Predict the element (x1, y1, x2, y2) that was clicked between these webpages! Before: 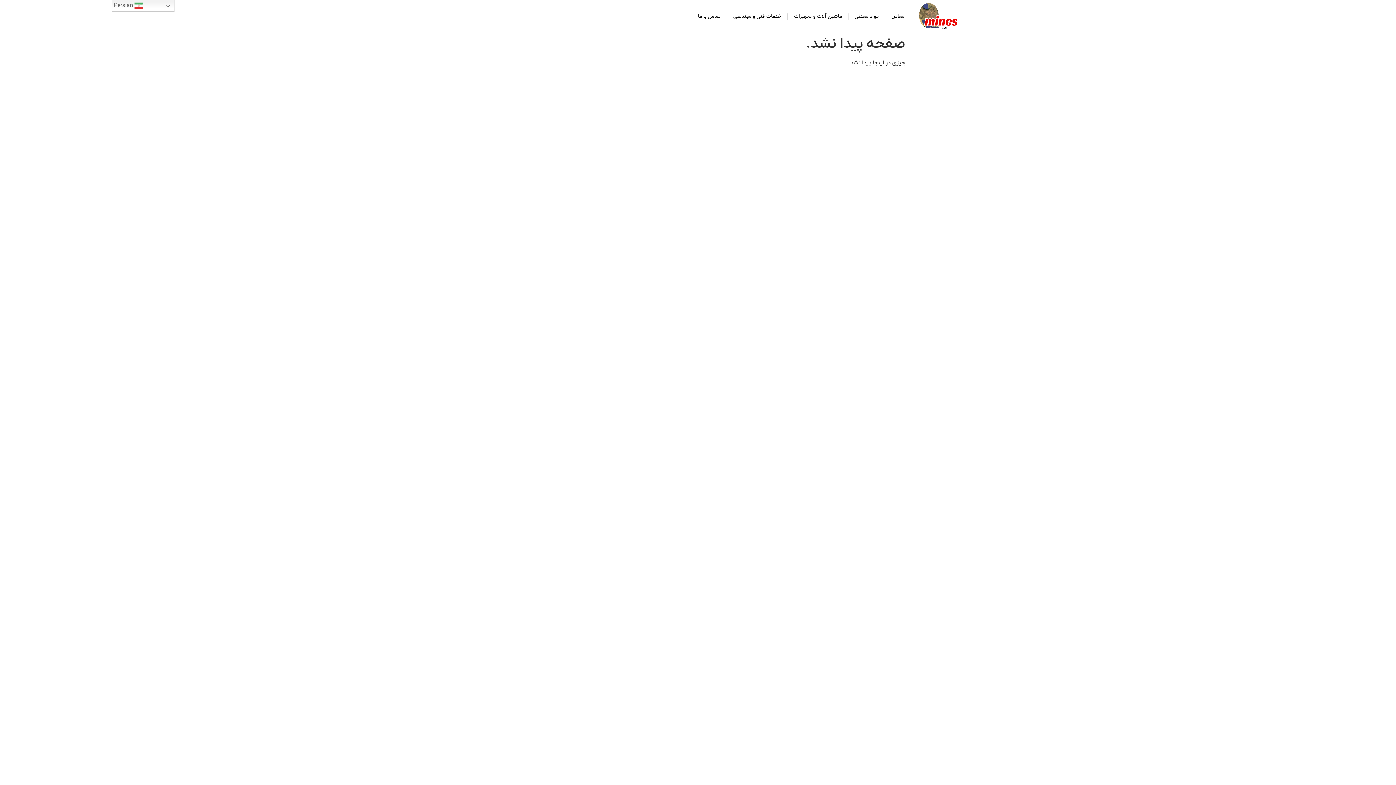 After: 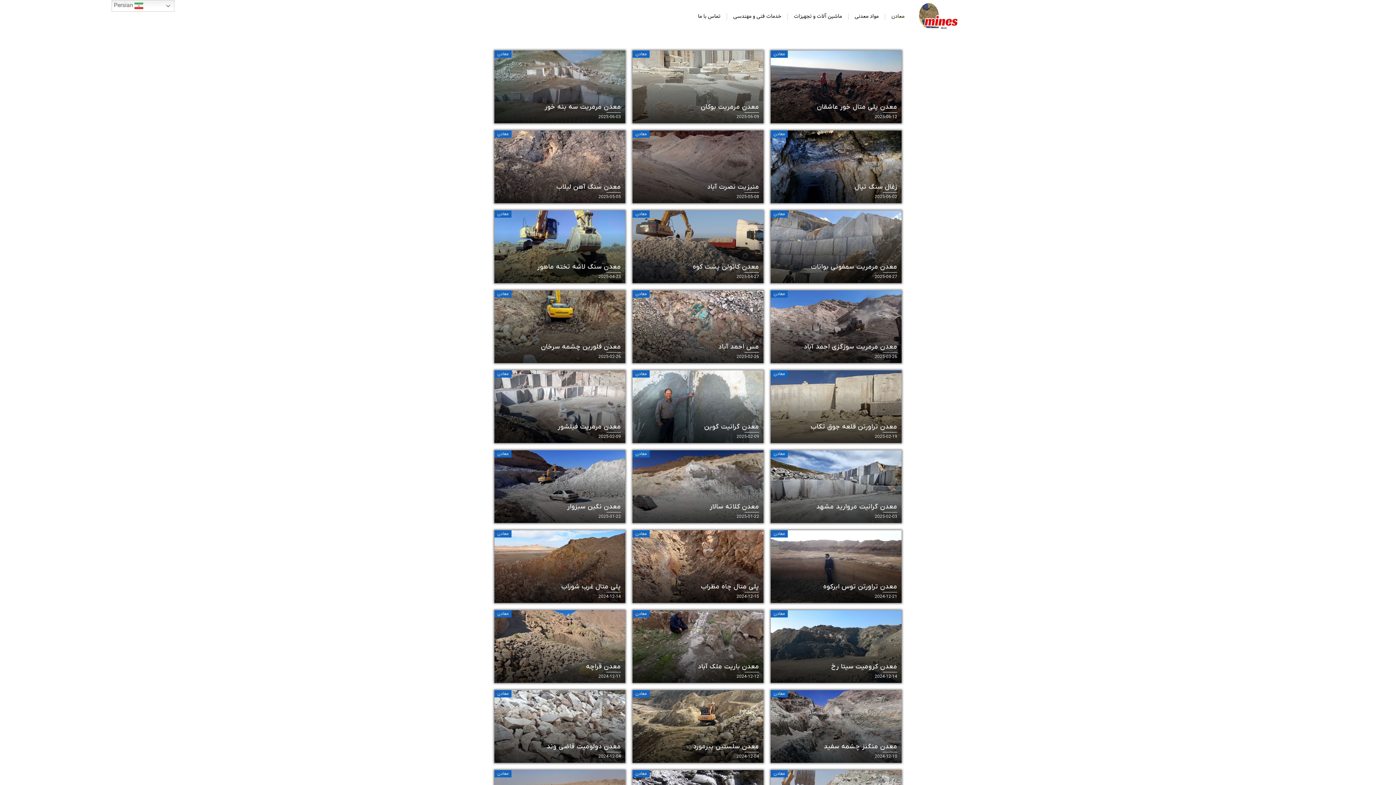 Action: bbox: (885, 7, 910, 26) label: معادن